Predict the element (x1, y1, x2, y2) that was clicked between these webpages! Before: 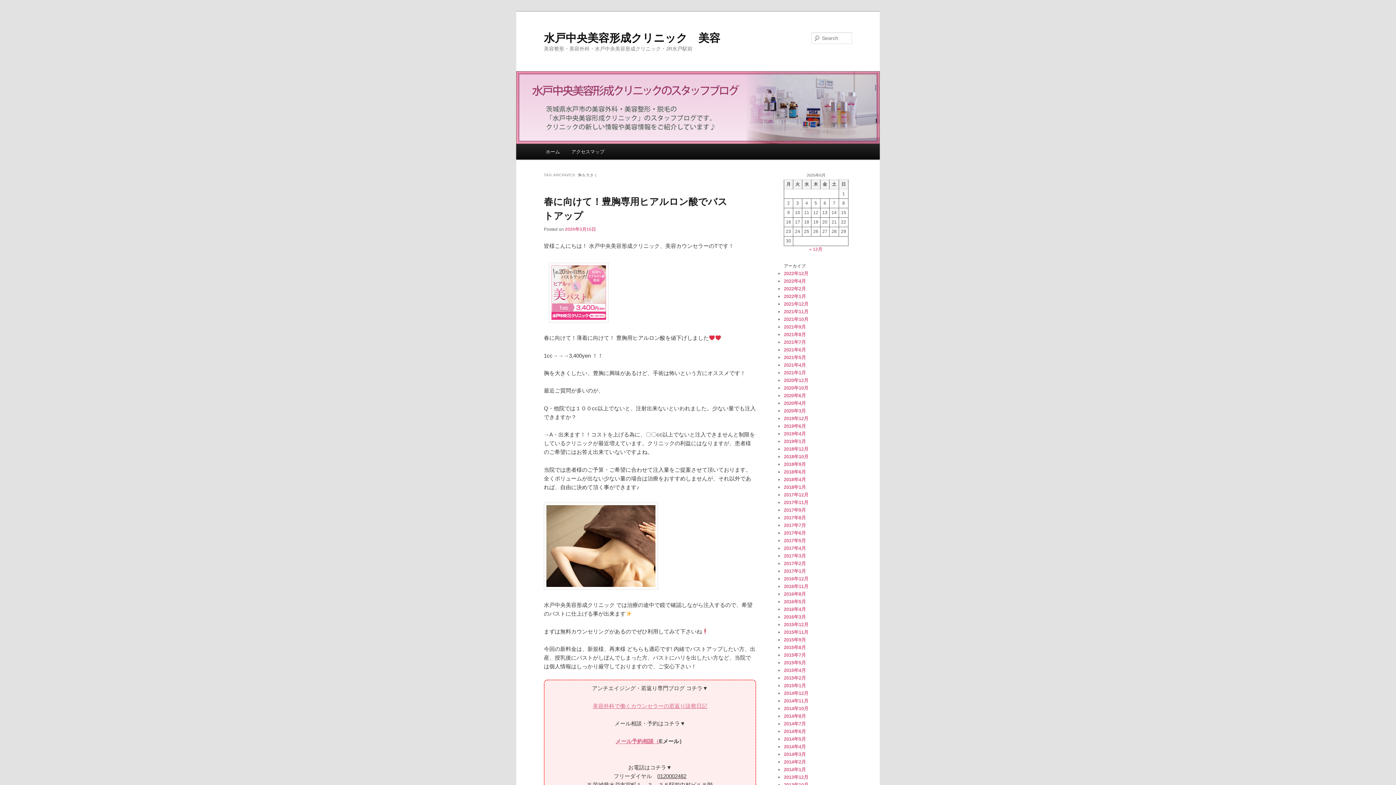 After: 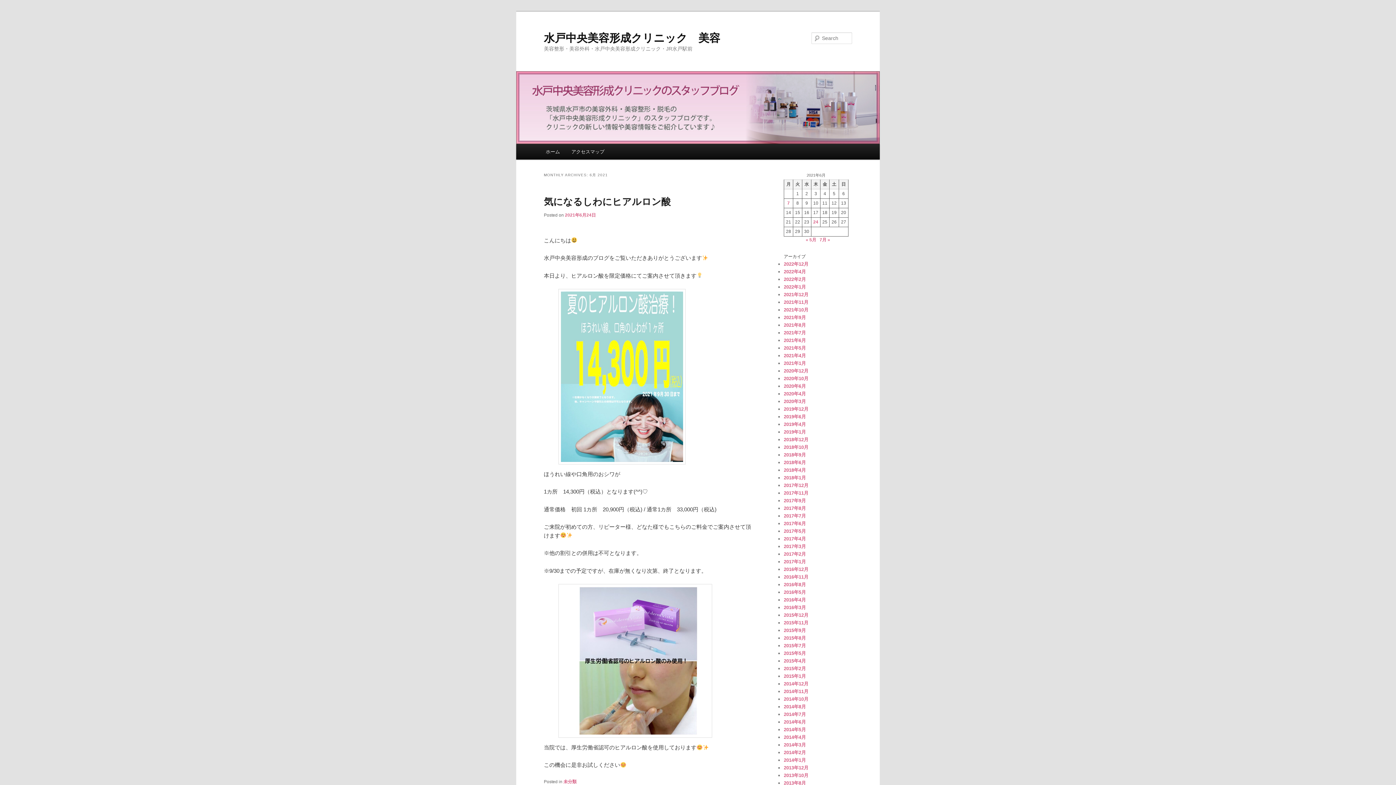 Action: bbox: (784, 347, 806, 352) label: 2021年6月